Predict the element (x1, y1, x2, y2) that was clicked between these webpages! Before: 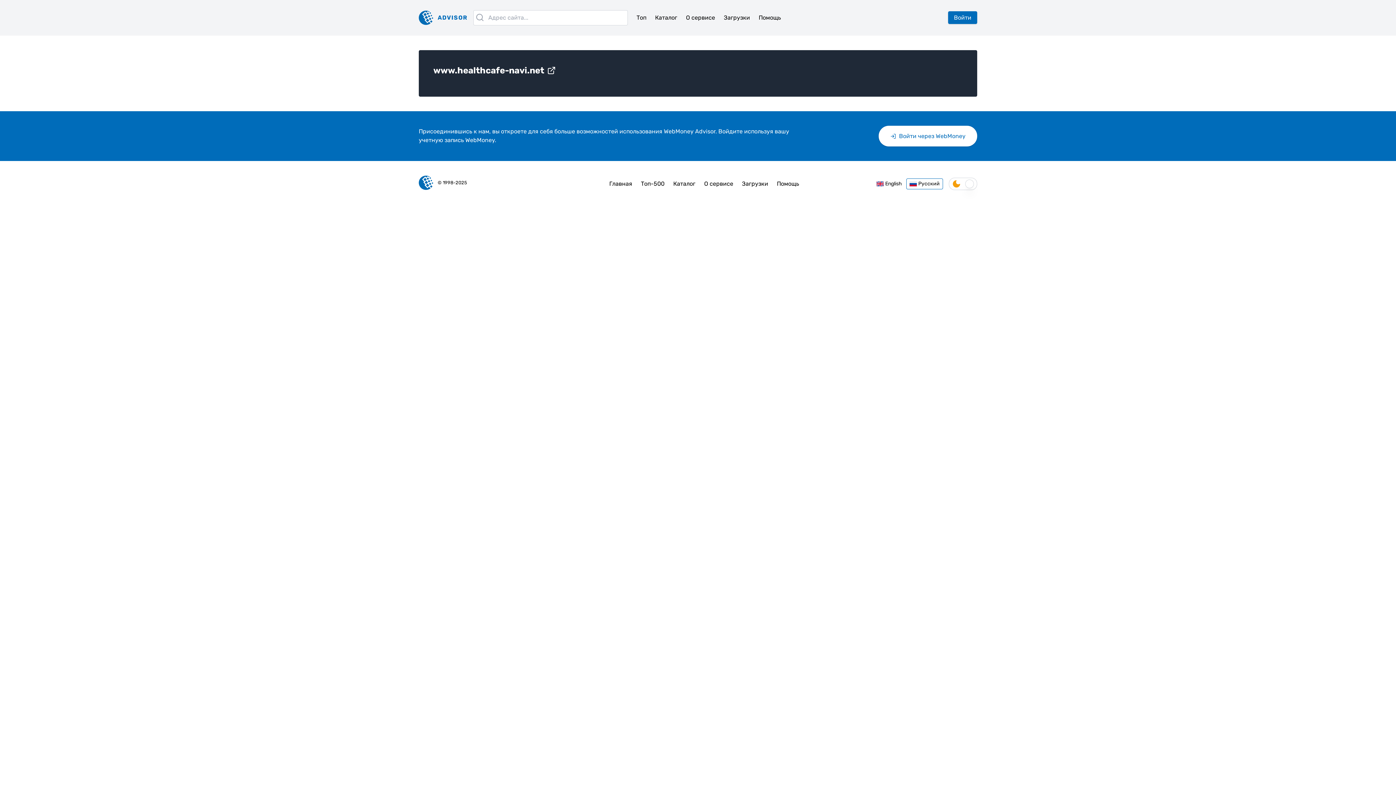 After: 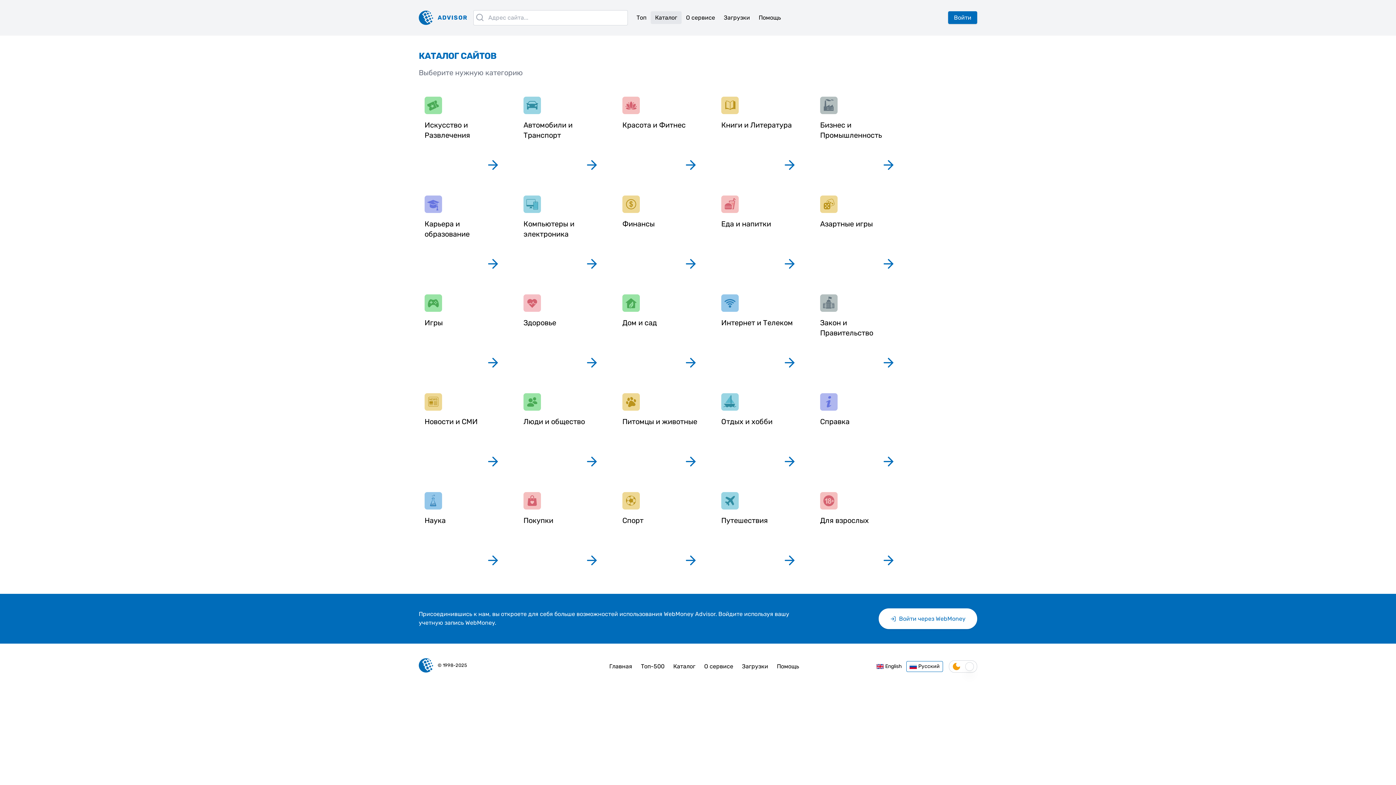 Action: bbox: (669, 176, 700, 191) label: Каталог